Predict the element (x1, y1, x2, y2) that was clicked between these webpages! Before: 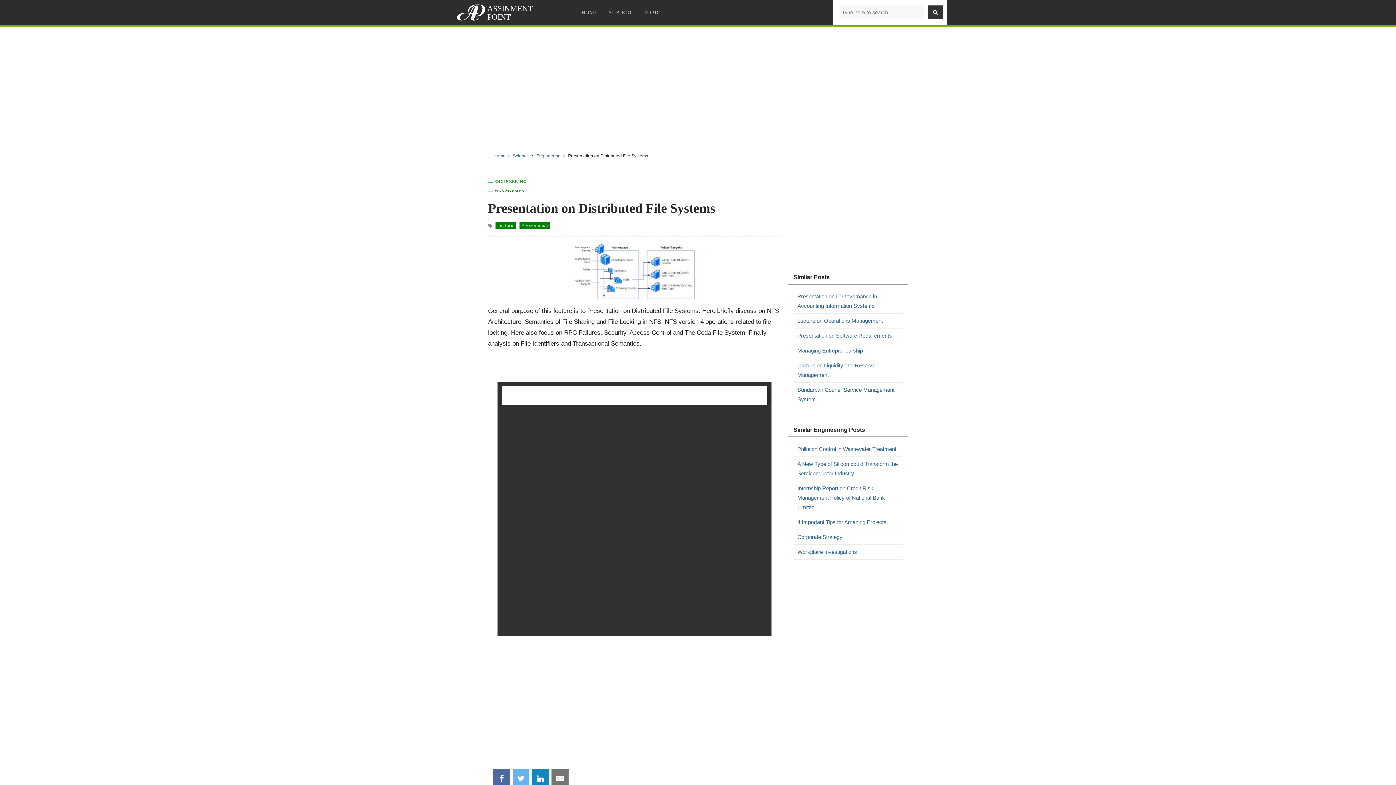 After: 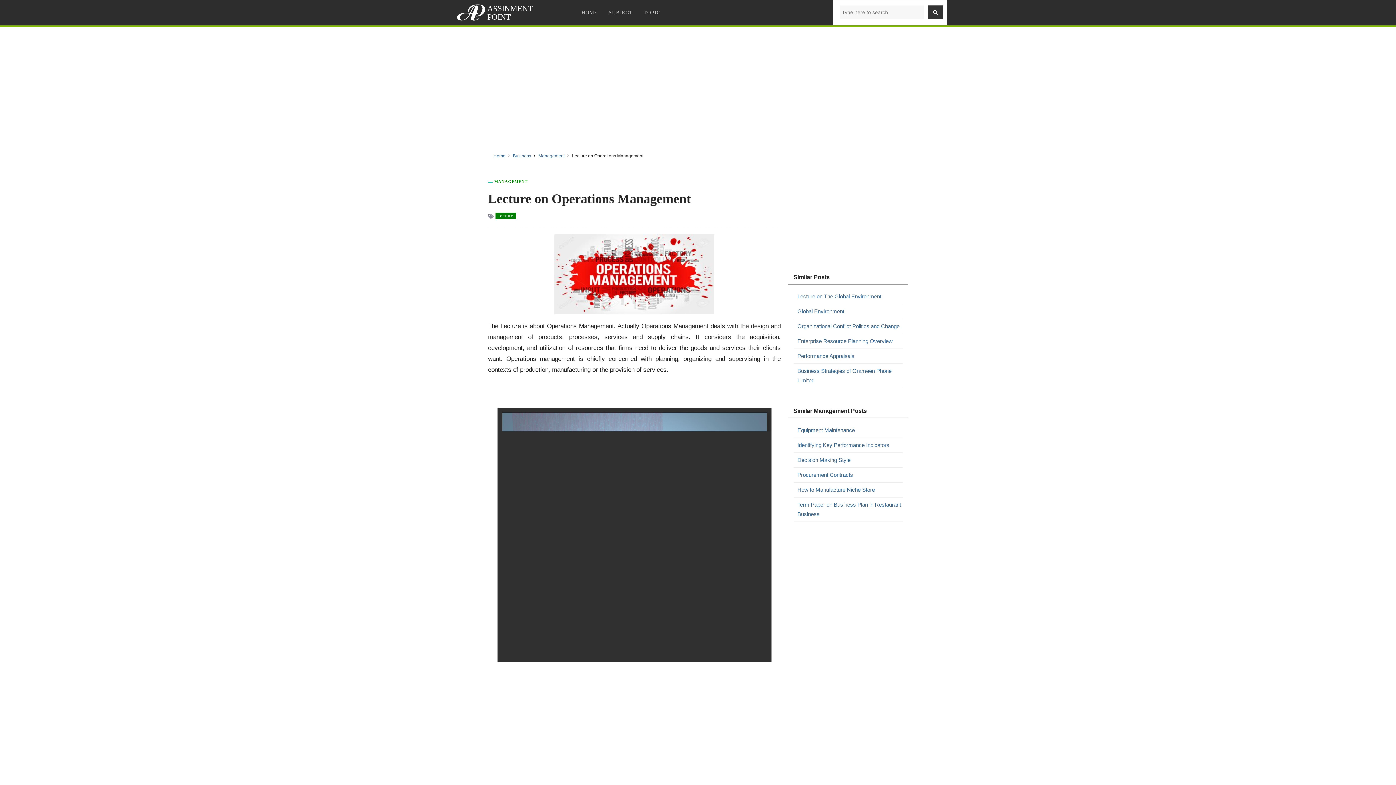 Action: label: Lecture on Operations Management bbox: (797, 316, 902, 325)